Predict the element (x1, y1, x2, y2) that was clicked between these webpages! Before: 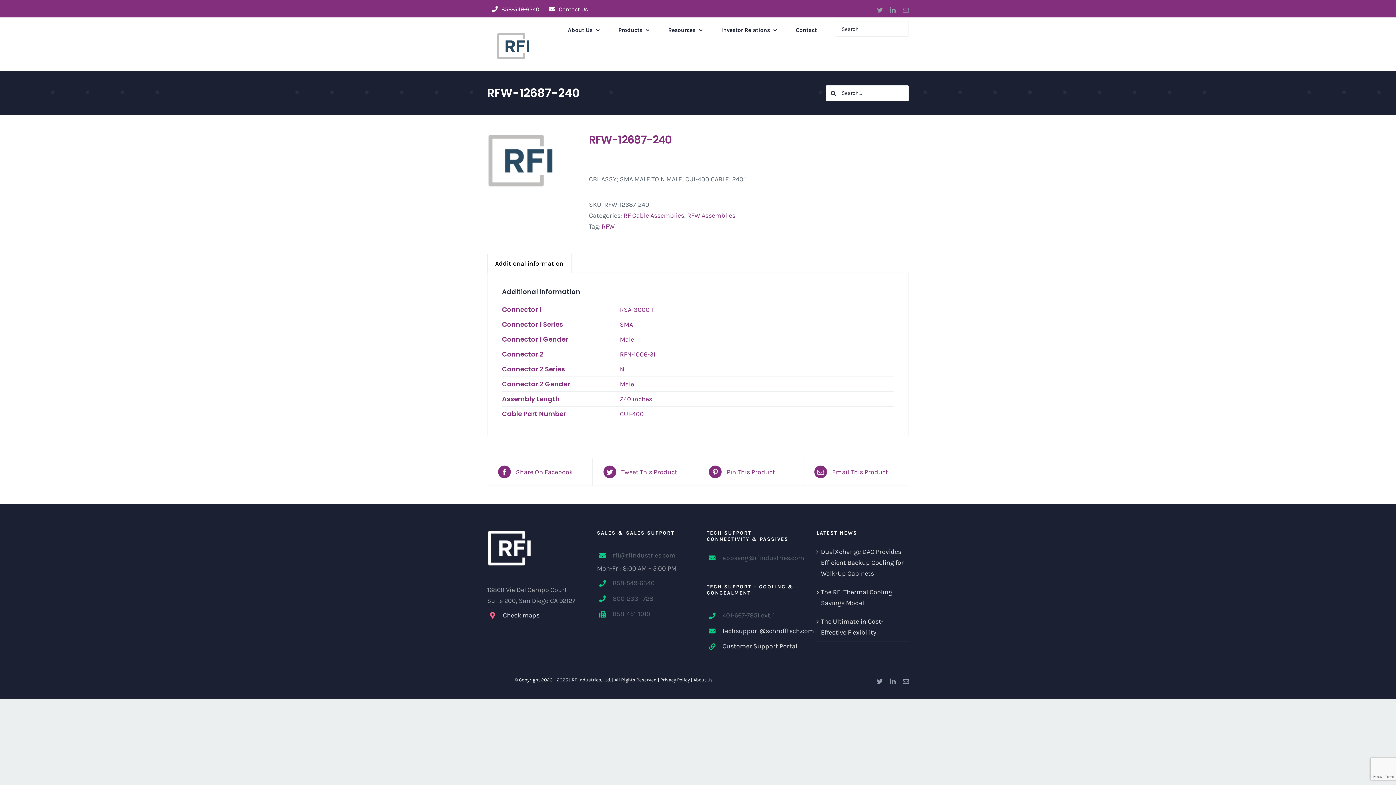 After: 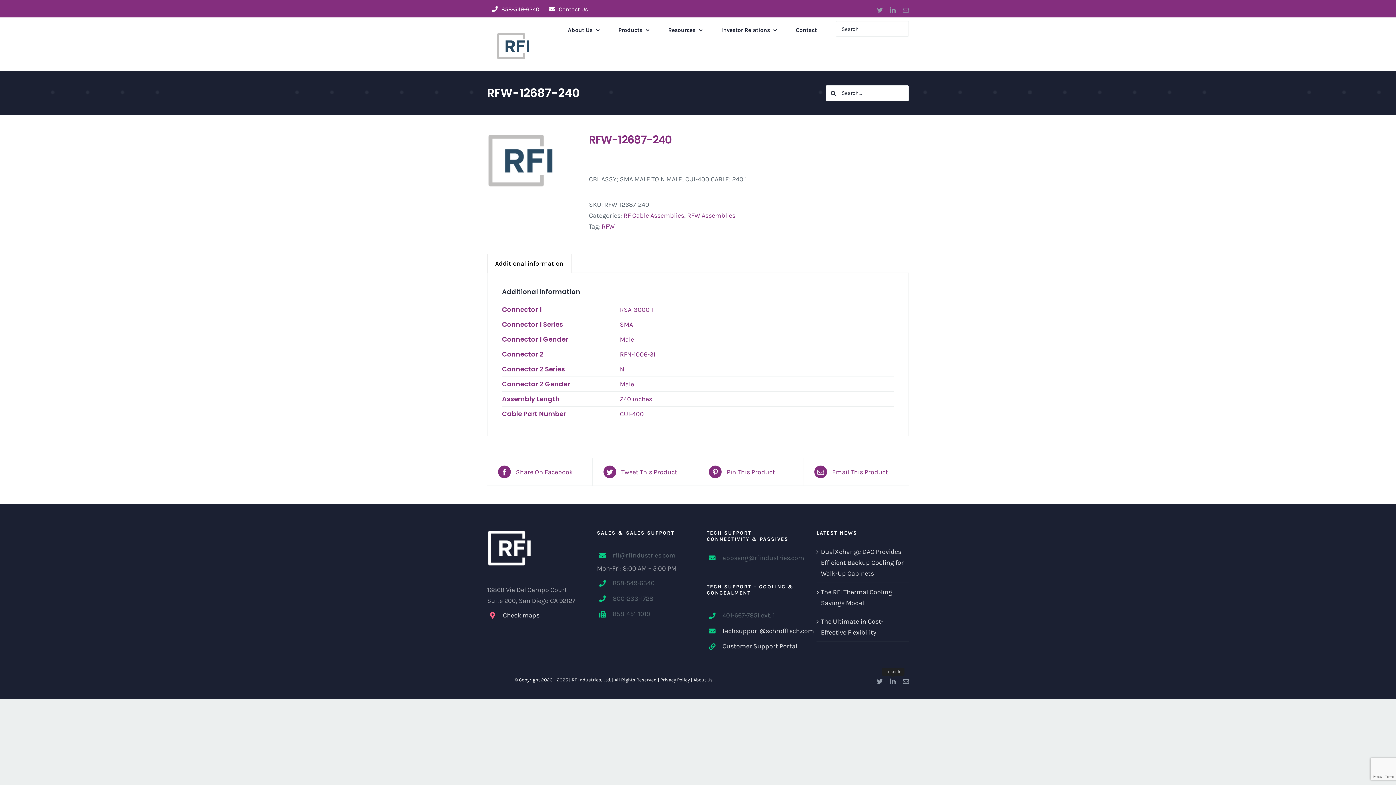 Action: bbox: (890, 678, 896, 684) label: LinkedIn